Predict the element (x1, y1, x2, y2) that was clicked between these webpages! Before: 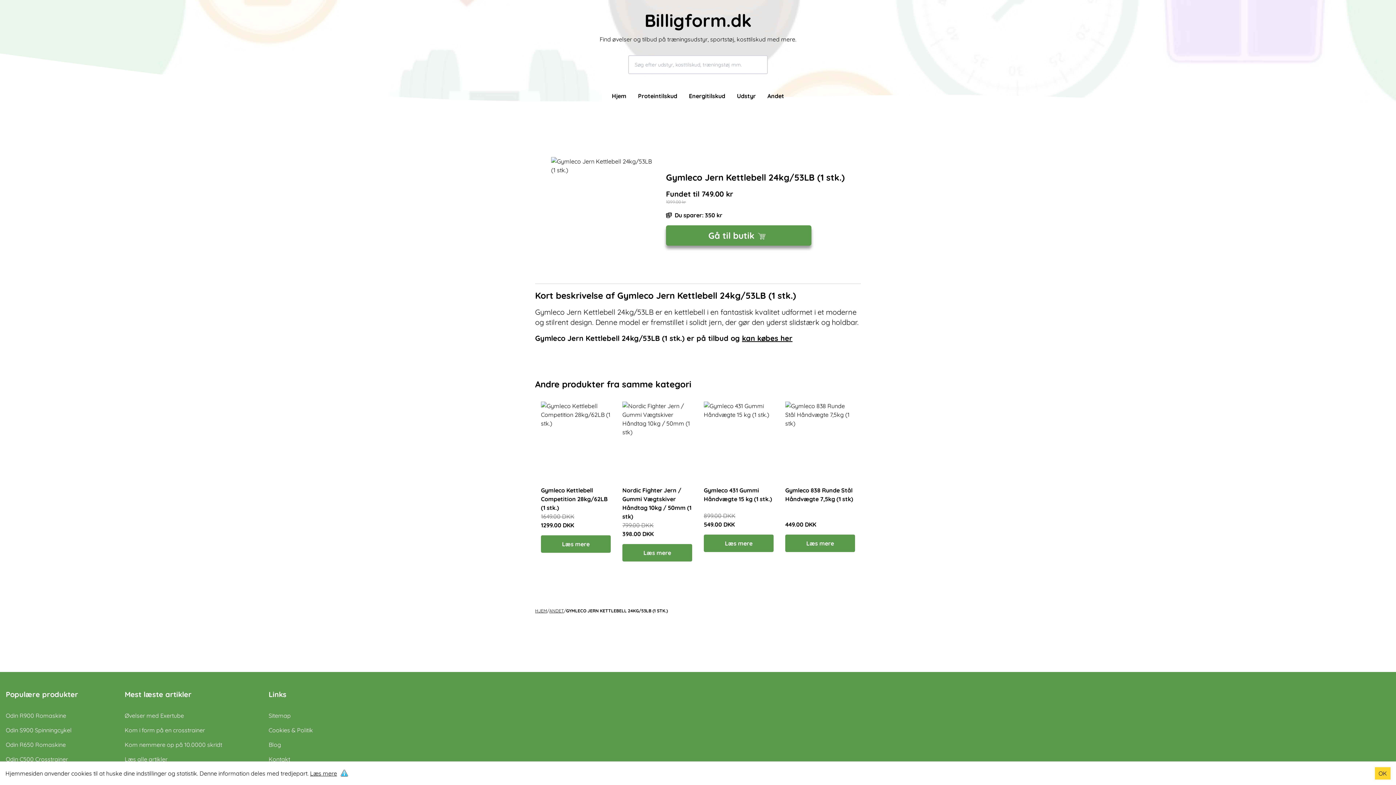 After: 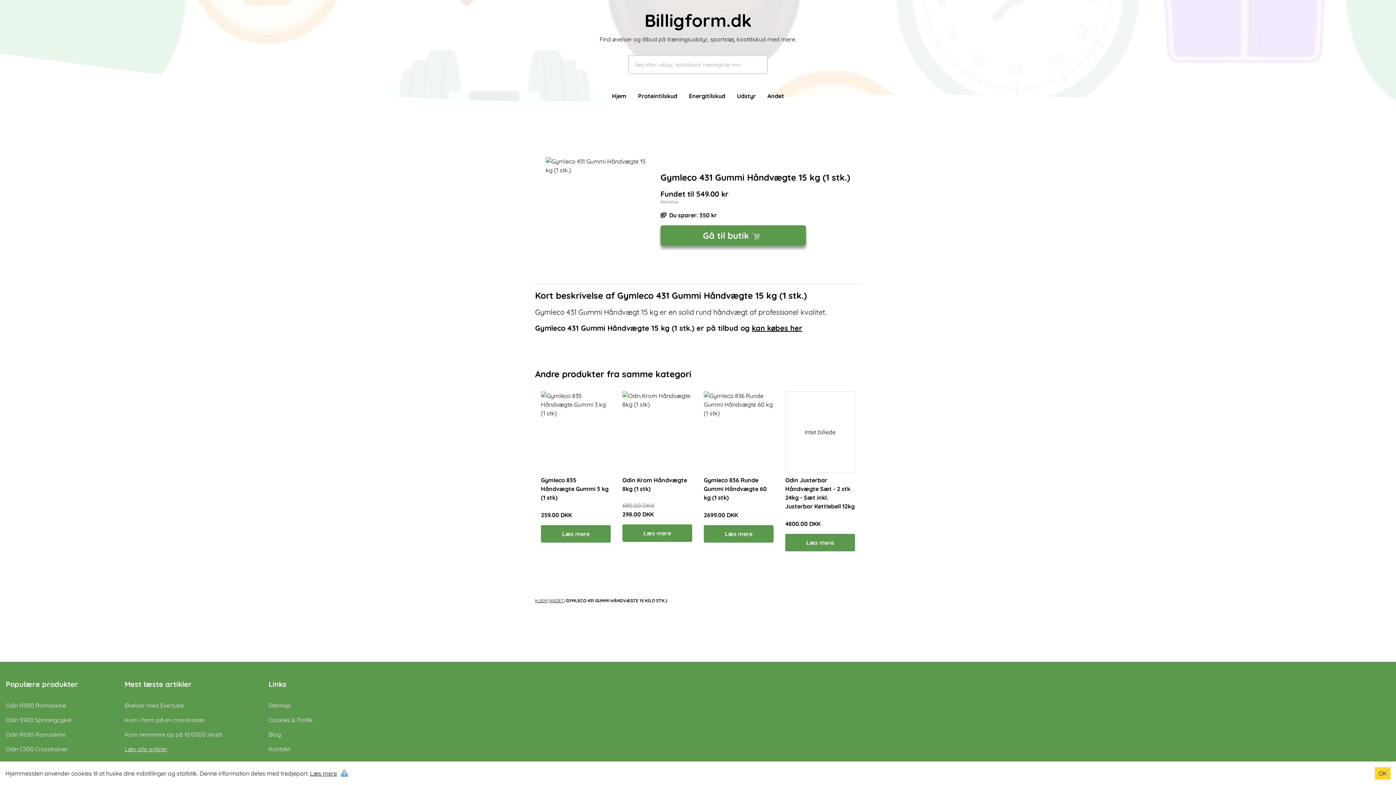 Action: bbox: (704, 486, 773, 511) label: Gymleco 431 Gummi Håndvægte 15 kg (1 stk.)